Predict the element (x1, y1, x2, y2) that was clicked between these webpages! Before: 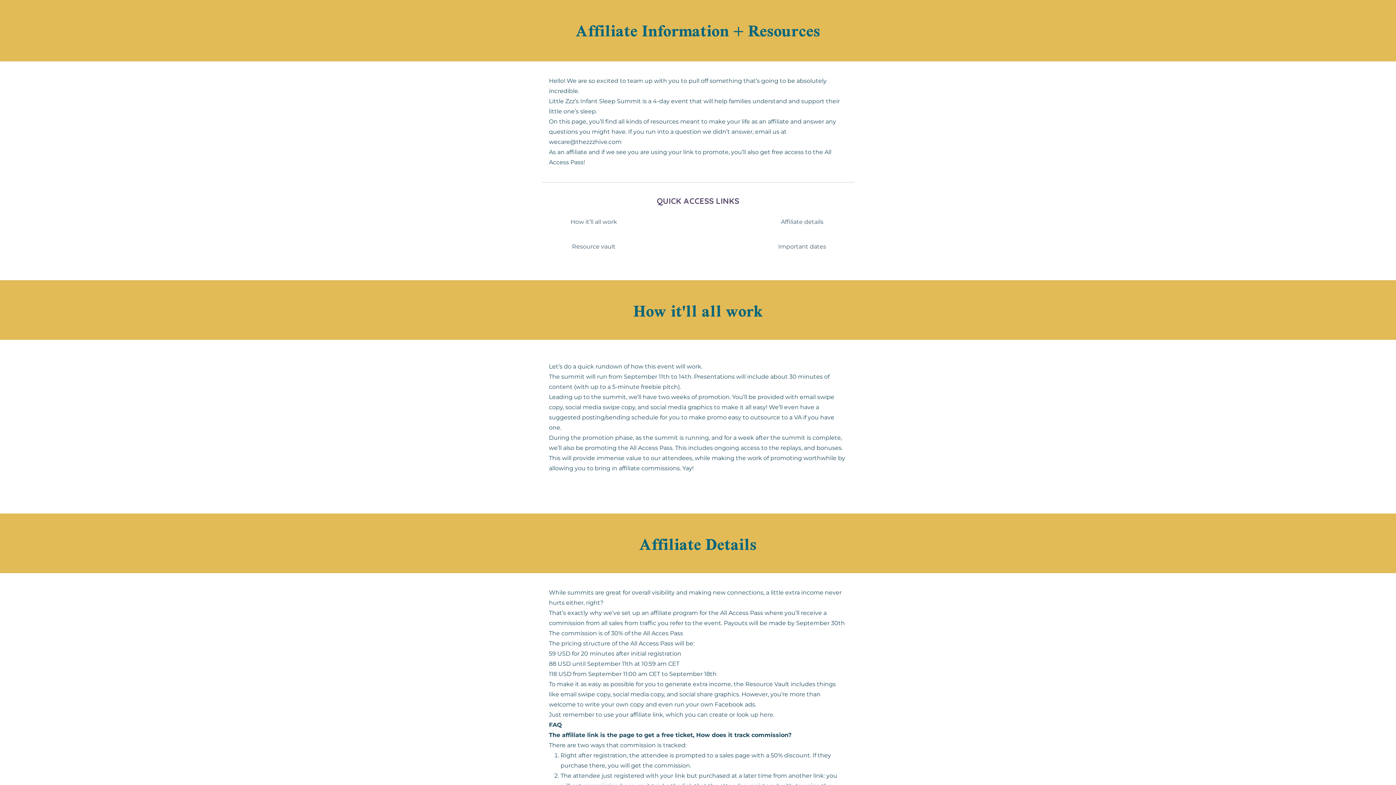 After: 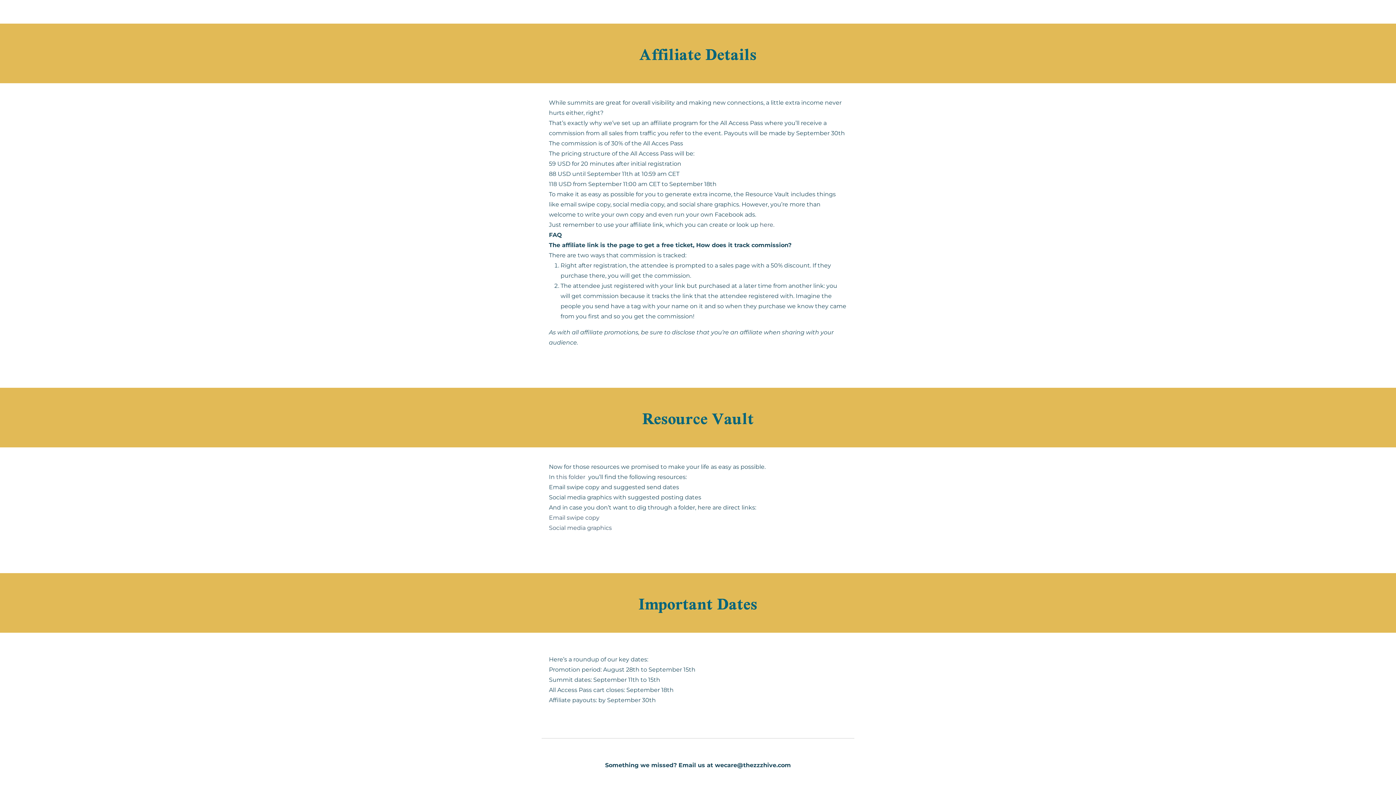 Action: bbox: (572, 243, 615, 250) label: Resource vault